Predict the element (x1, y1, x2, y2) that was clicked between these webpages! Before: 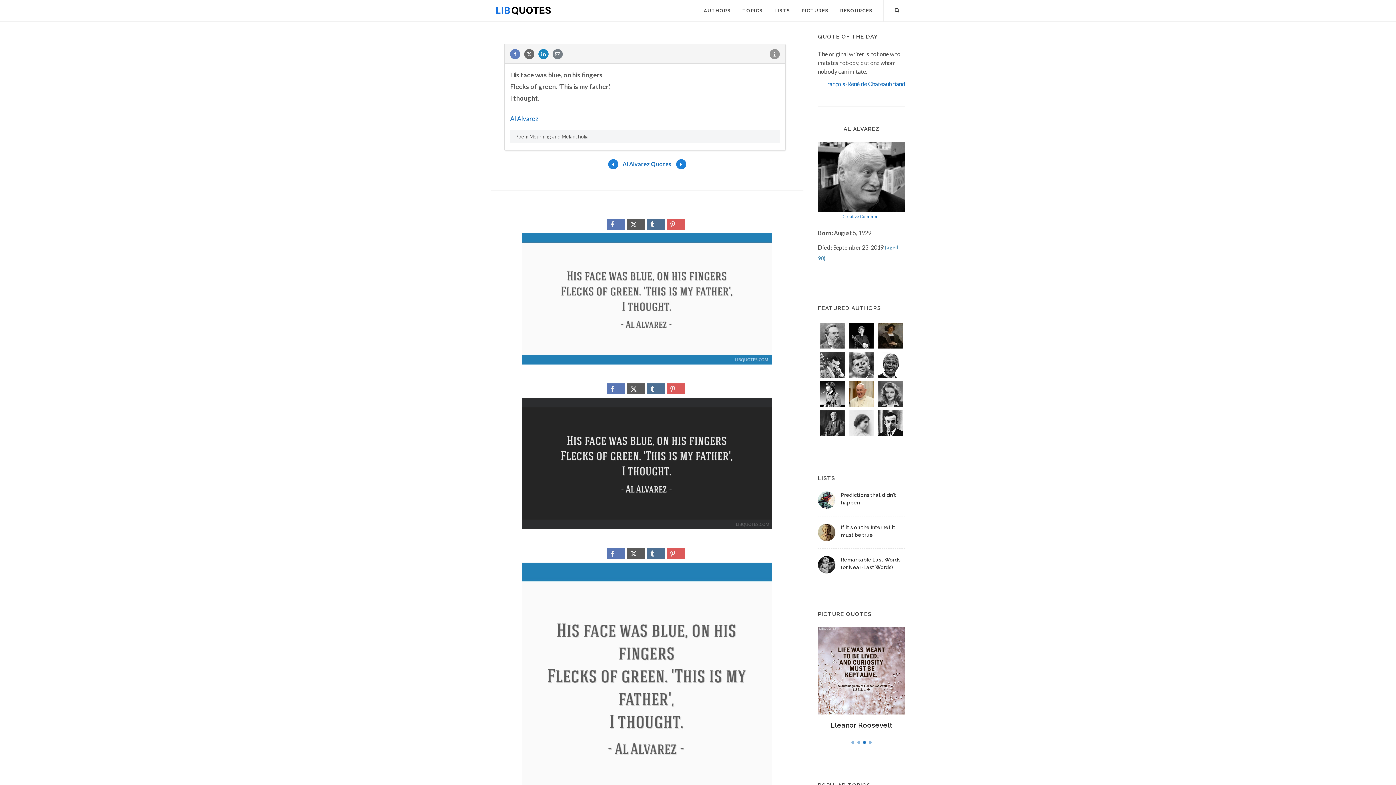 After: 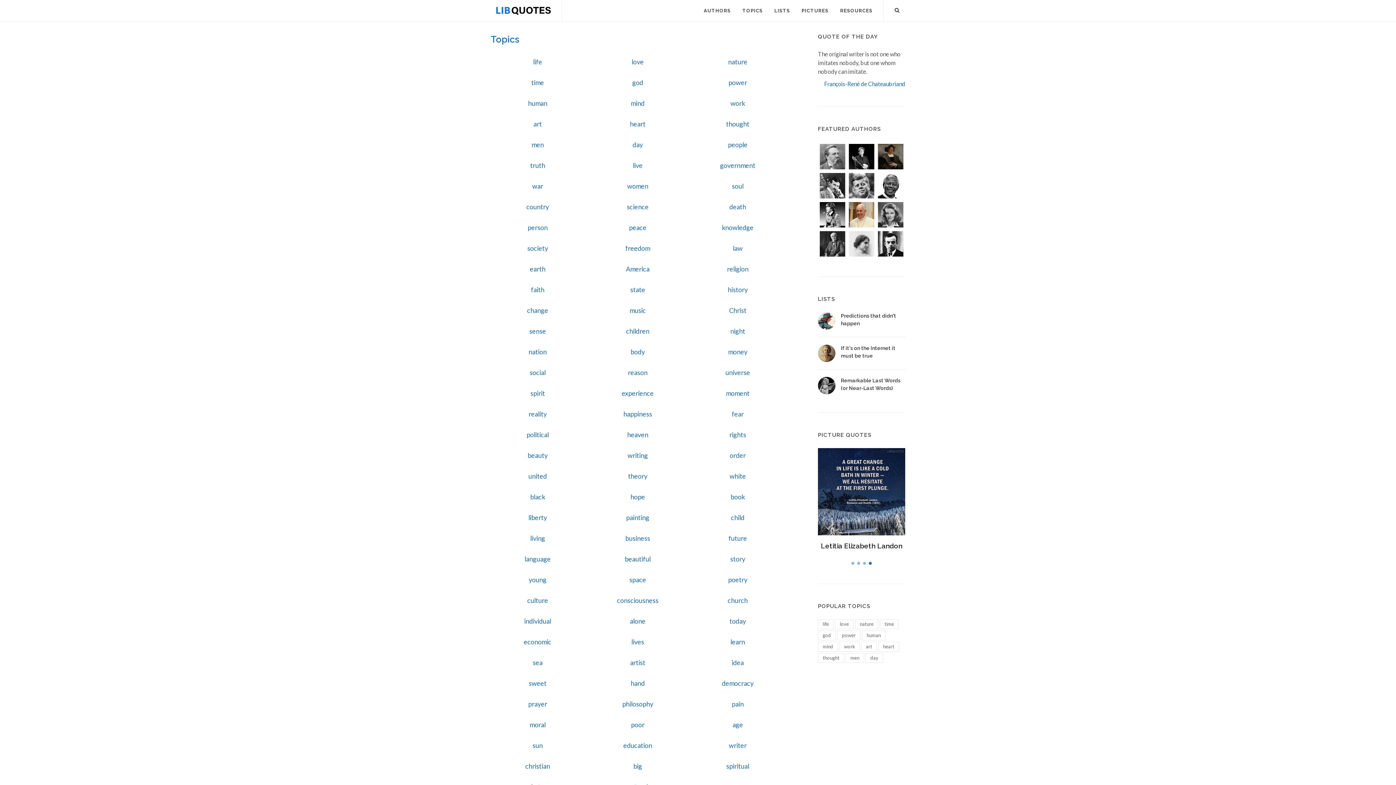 Action: label: TOPICS bbox: (737, 0, 768, 21)